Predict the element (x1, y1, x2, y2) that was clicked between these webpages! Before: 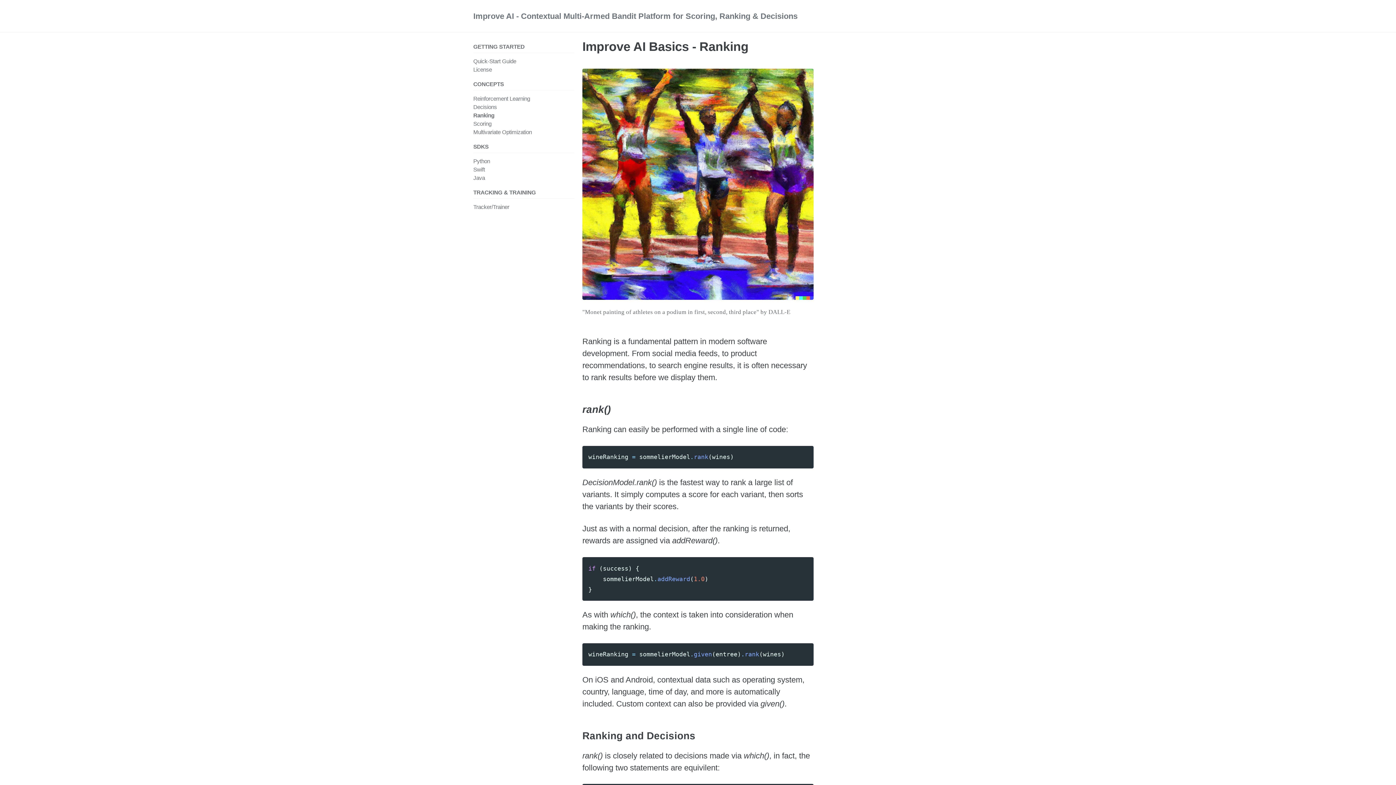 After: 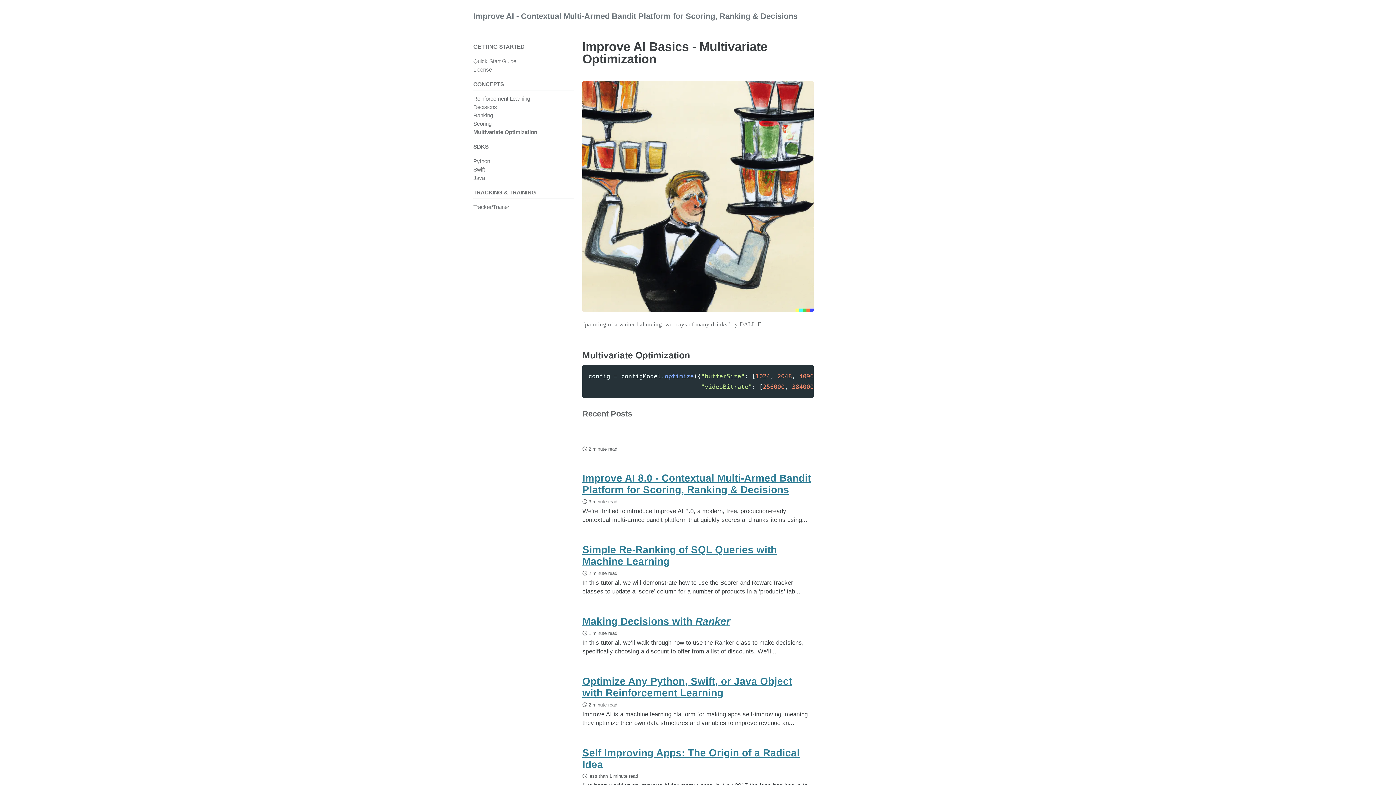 Action: bbox: (473, 129, 532, 135) label: Multivariate Optimization